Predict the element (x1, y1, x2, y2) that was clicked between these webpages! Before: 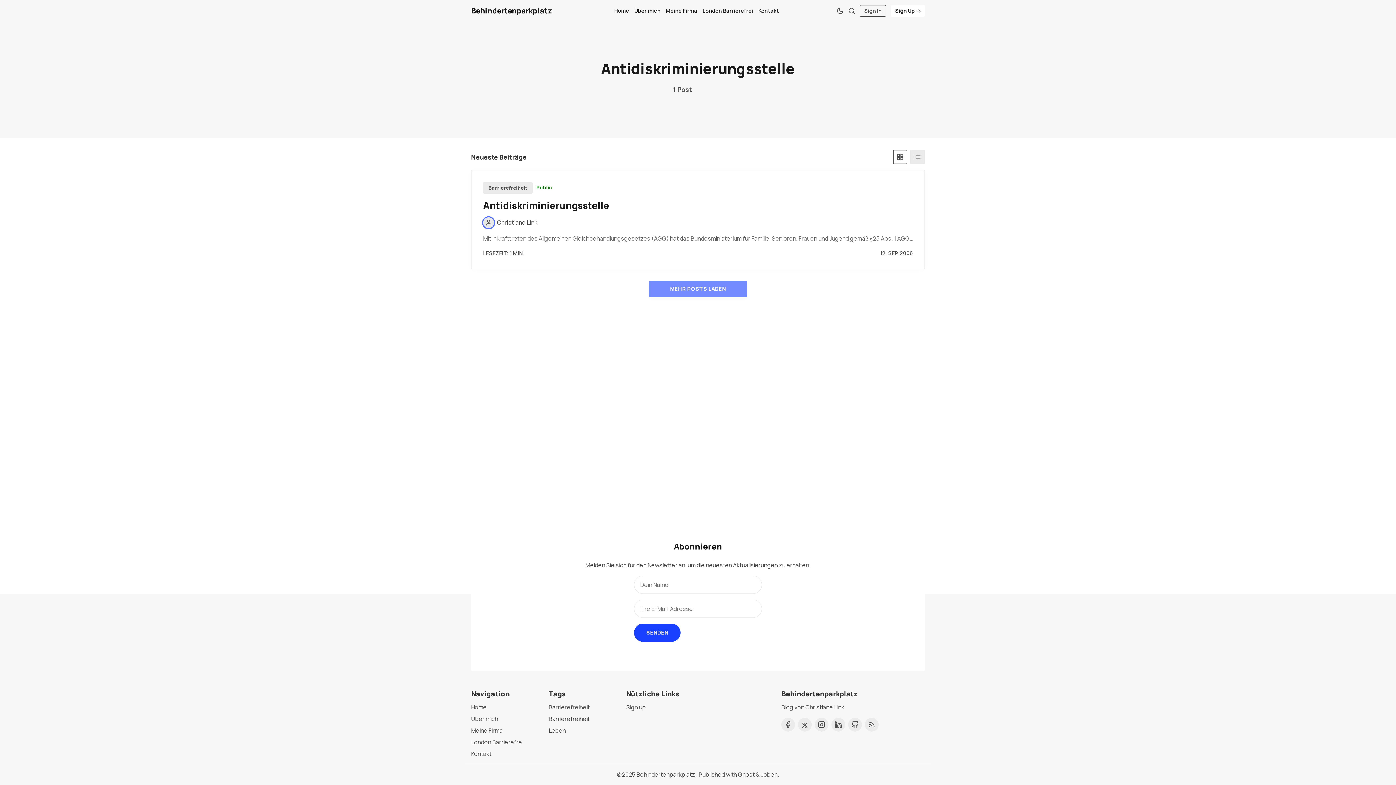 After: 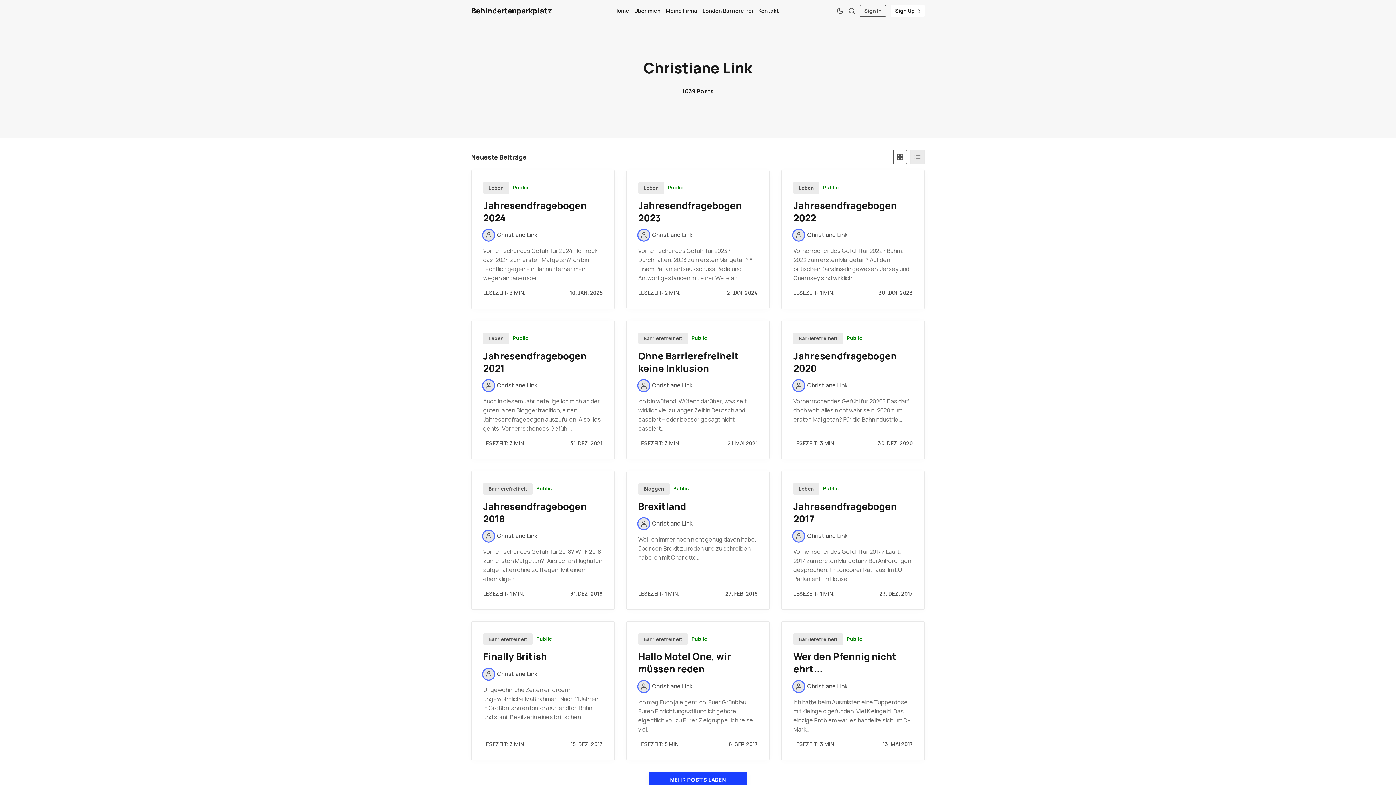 Action: label: Christiane Link bbox: (483, 217, 537, 228)